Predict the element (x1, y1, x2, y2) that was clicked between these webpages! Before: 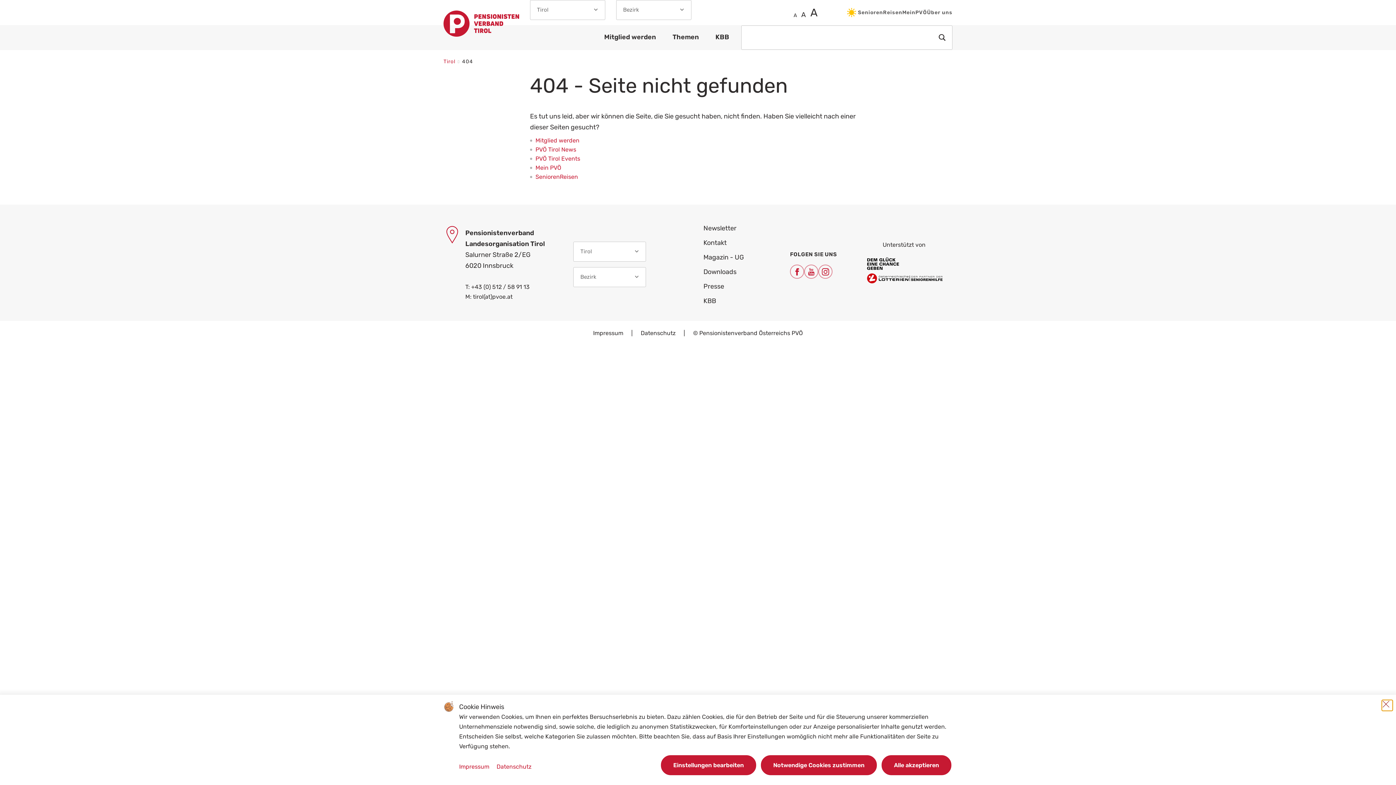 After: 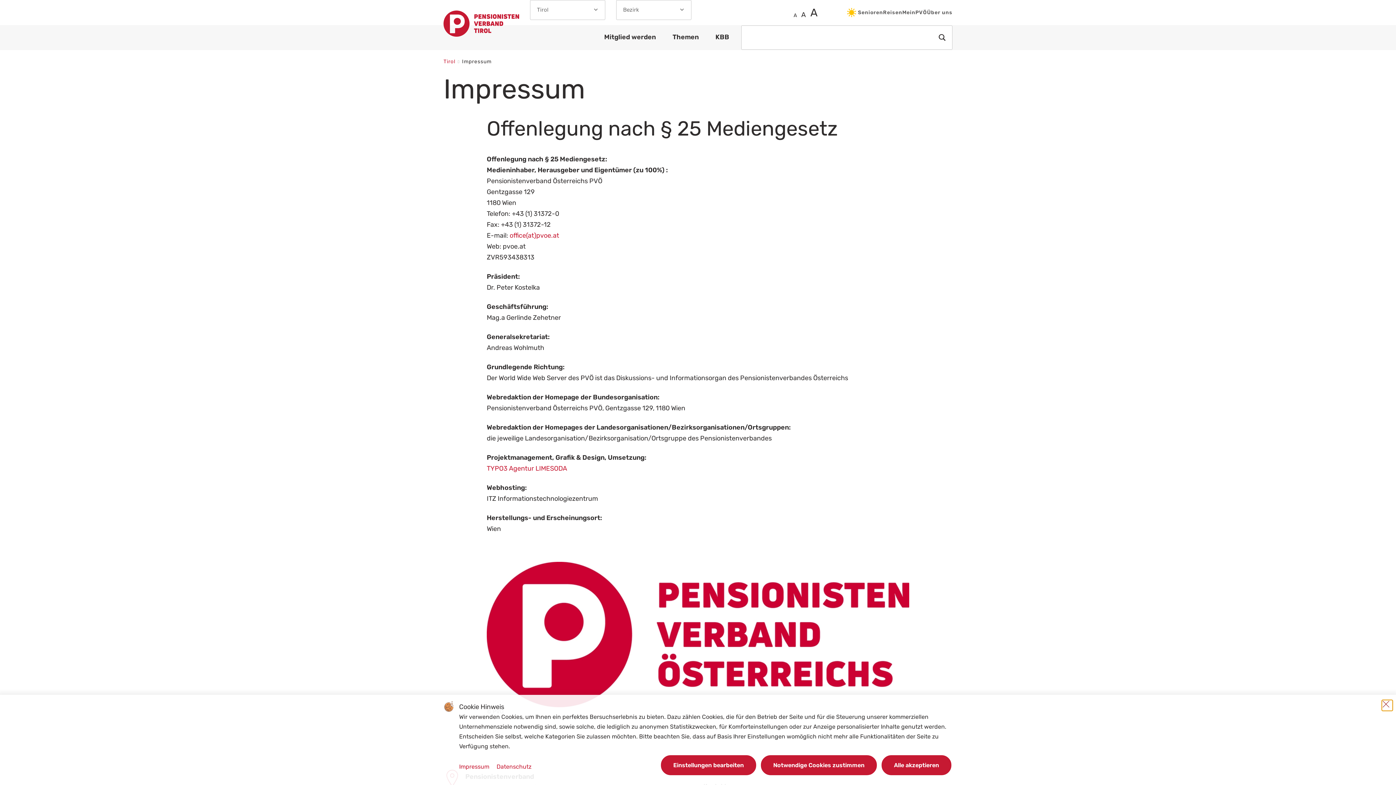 Action: label: Impressum bbox: (585, 329, 631, 336)